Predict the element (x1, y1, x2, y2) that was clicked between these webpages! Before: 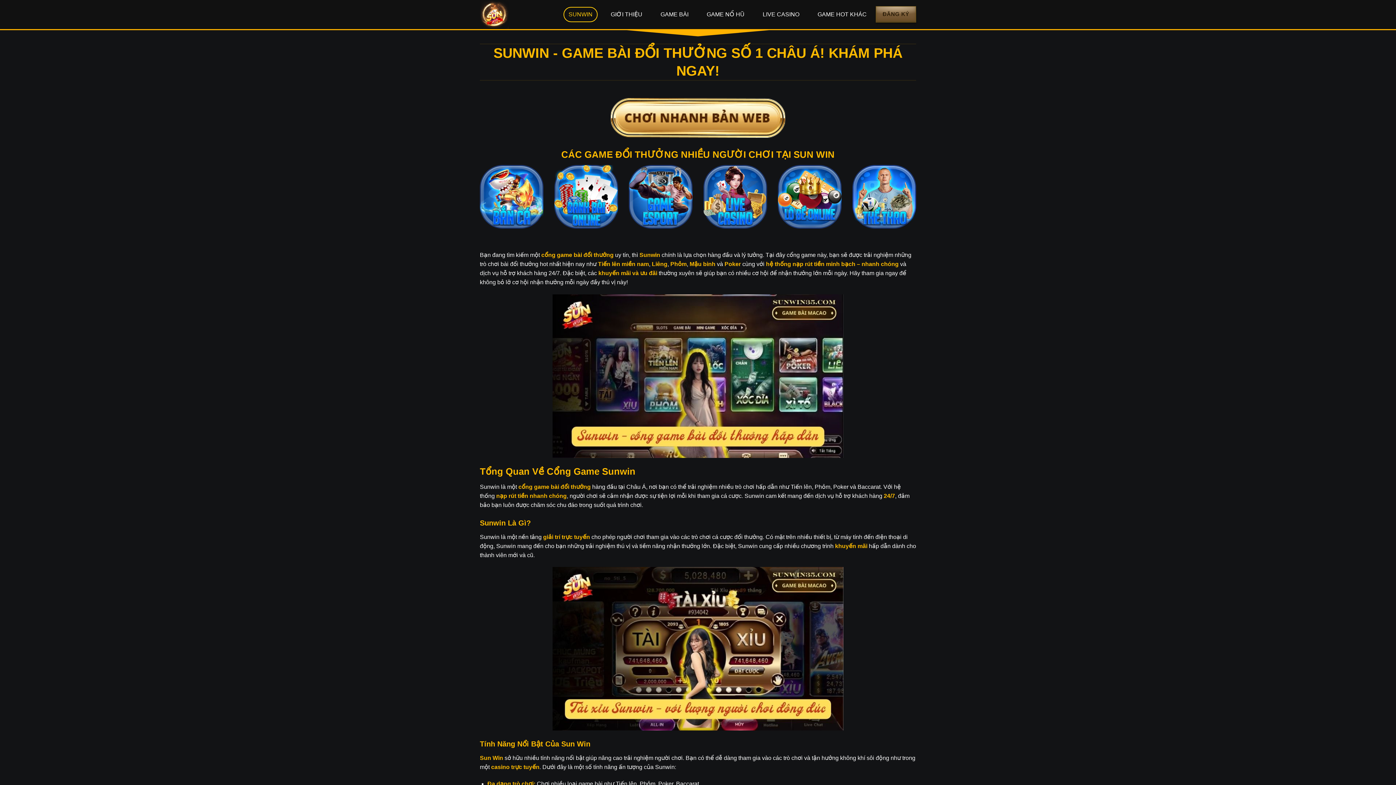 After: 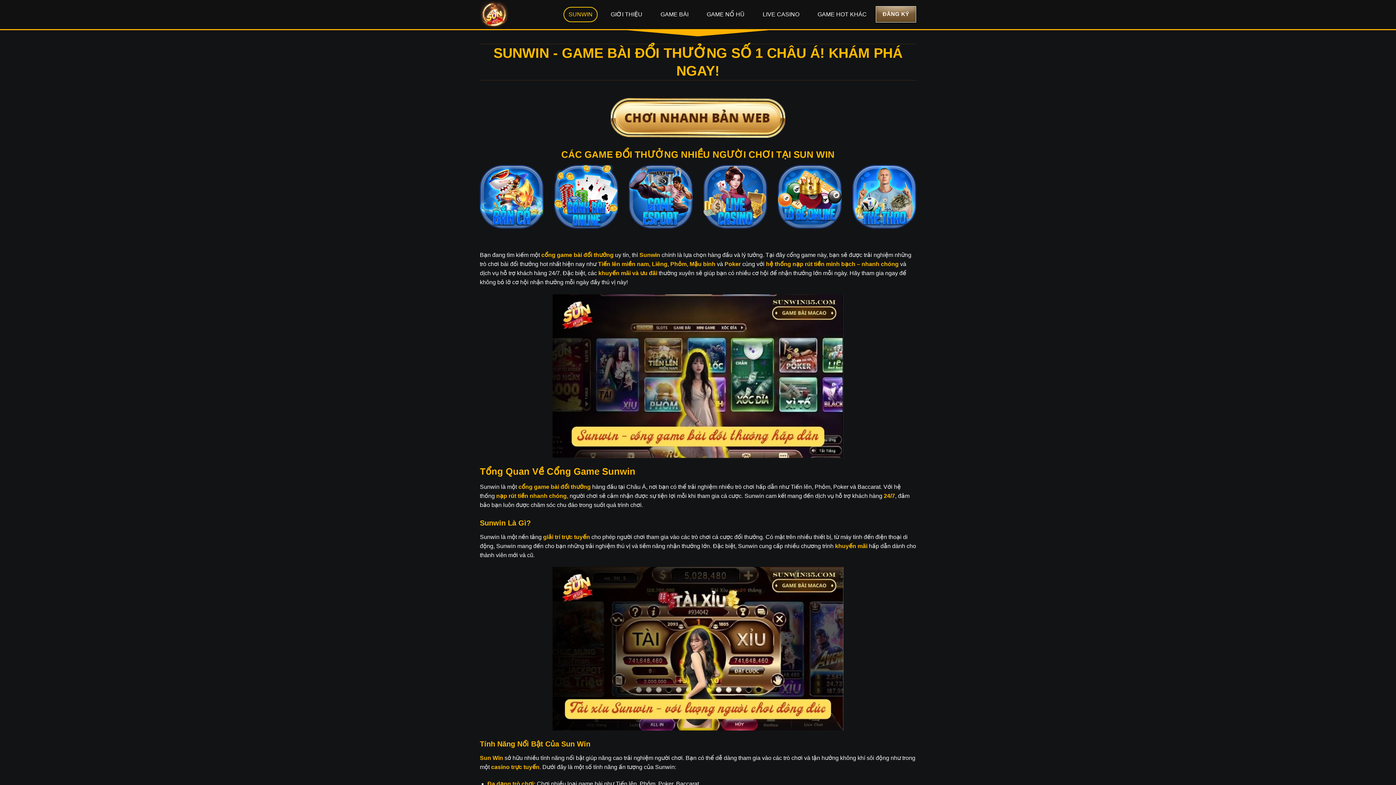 Action: label: ĐĂNG KÝ bbox: (875, 6, 916, 22)